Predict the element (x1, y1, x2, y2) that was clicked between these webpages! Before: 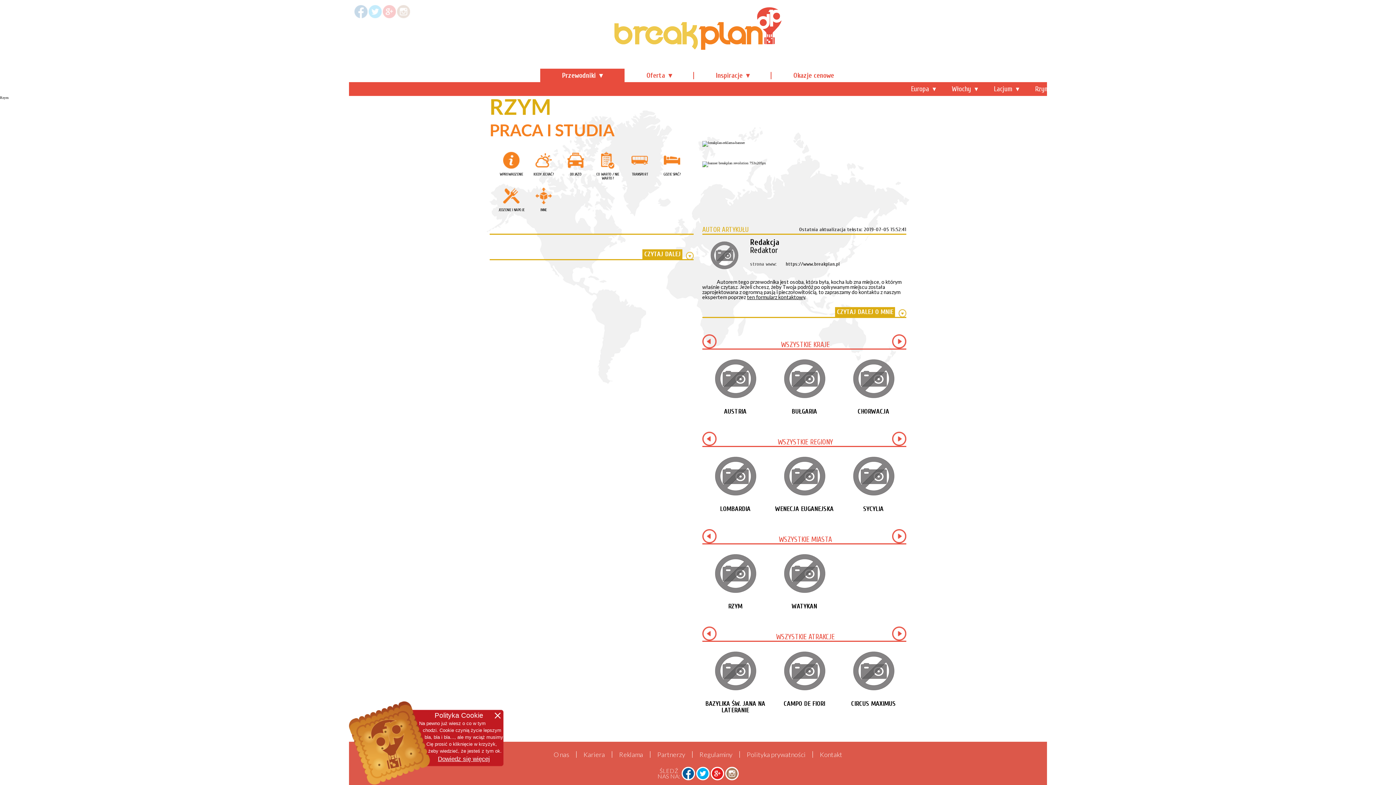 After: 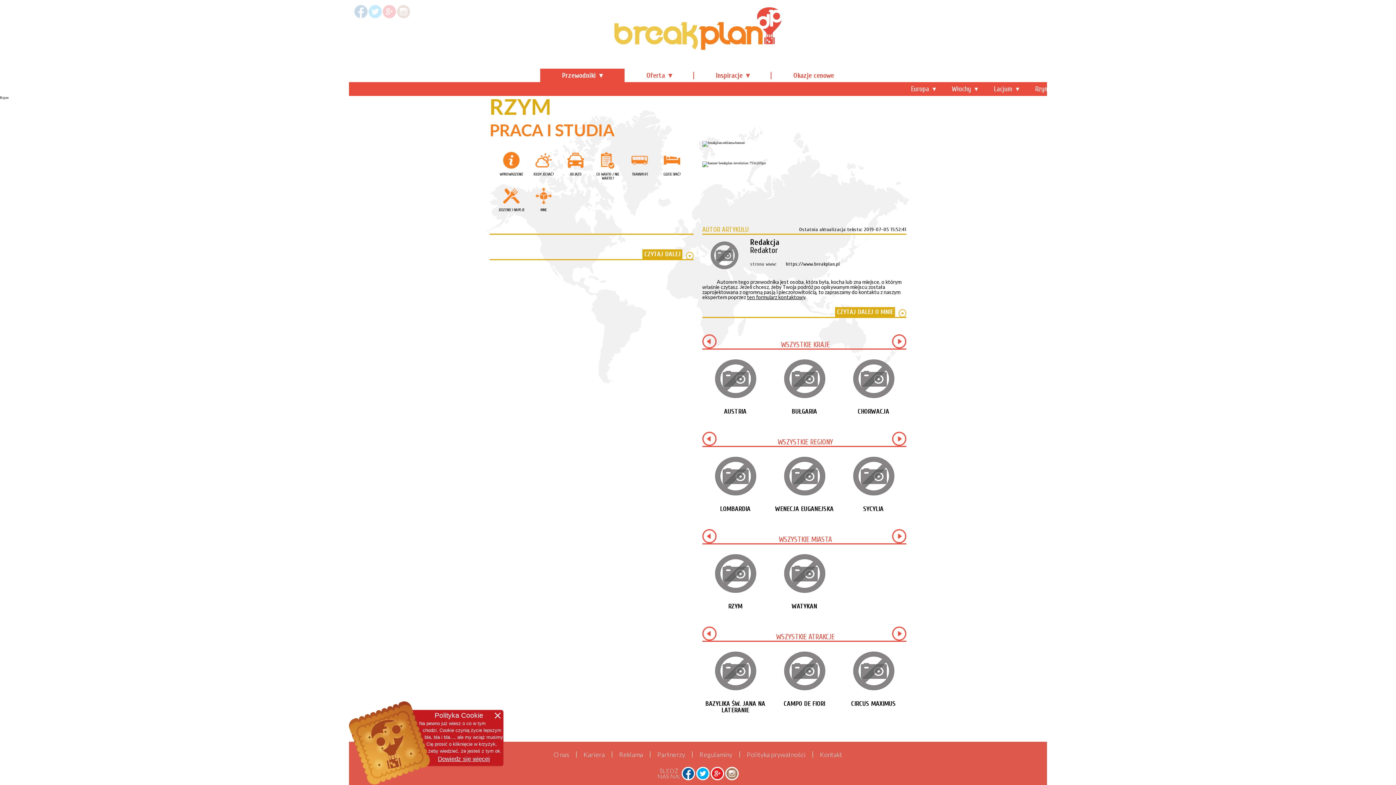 Action: bbox: (892, 631, 906, 635)